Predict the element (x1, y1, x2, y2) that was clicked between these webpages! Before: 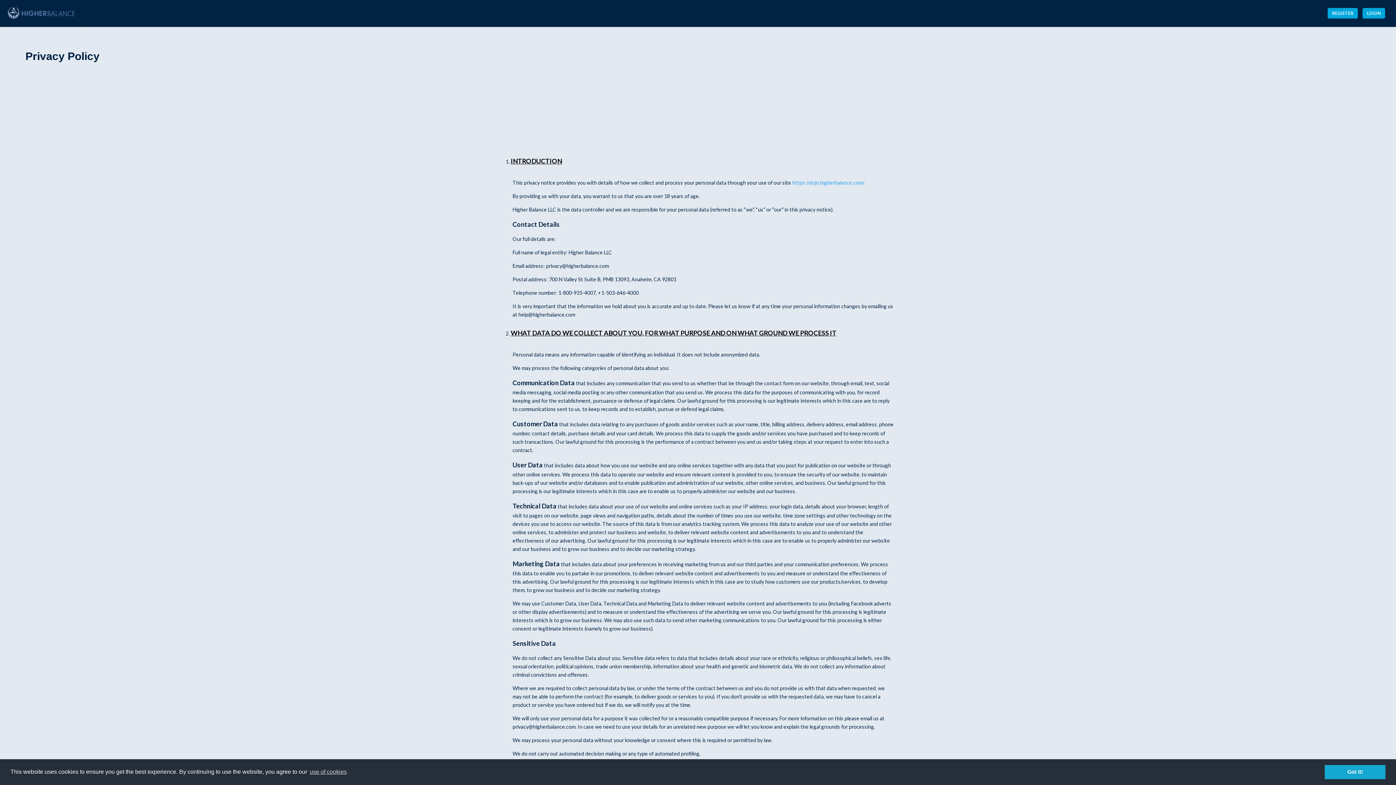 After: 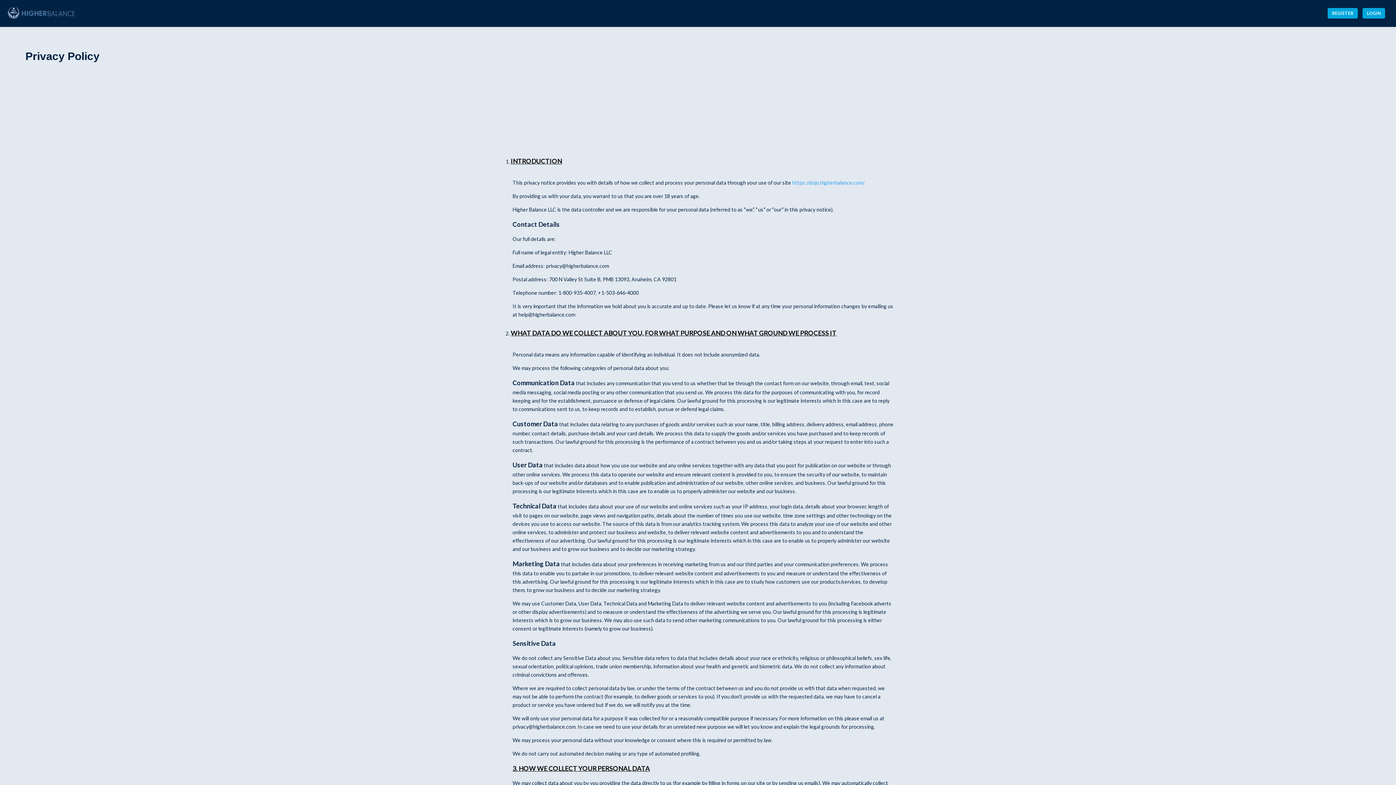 Action: bbox: (1325, 765, 1385, 779) label: dismiss cookie message